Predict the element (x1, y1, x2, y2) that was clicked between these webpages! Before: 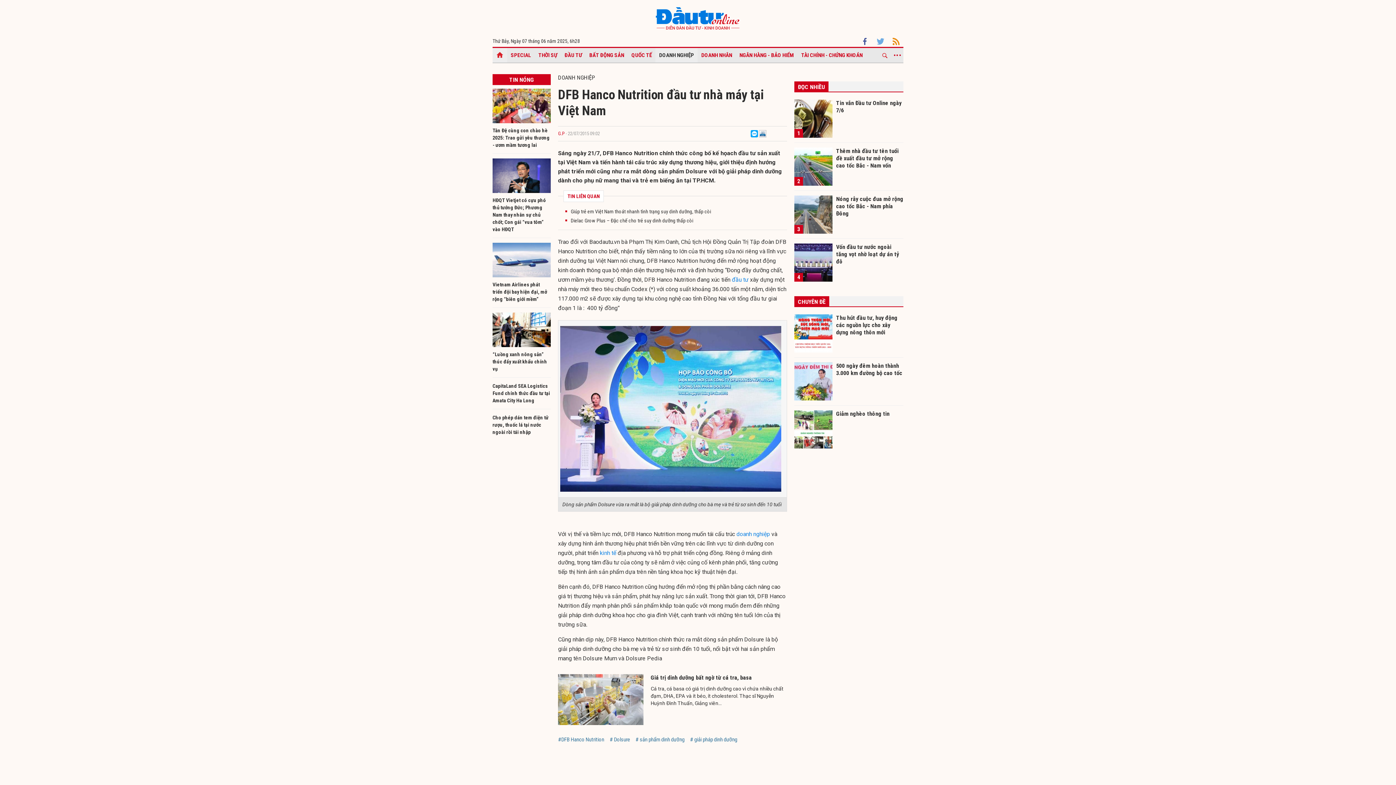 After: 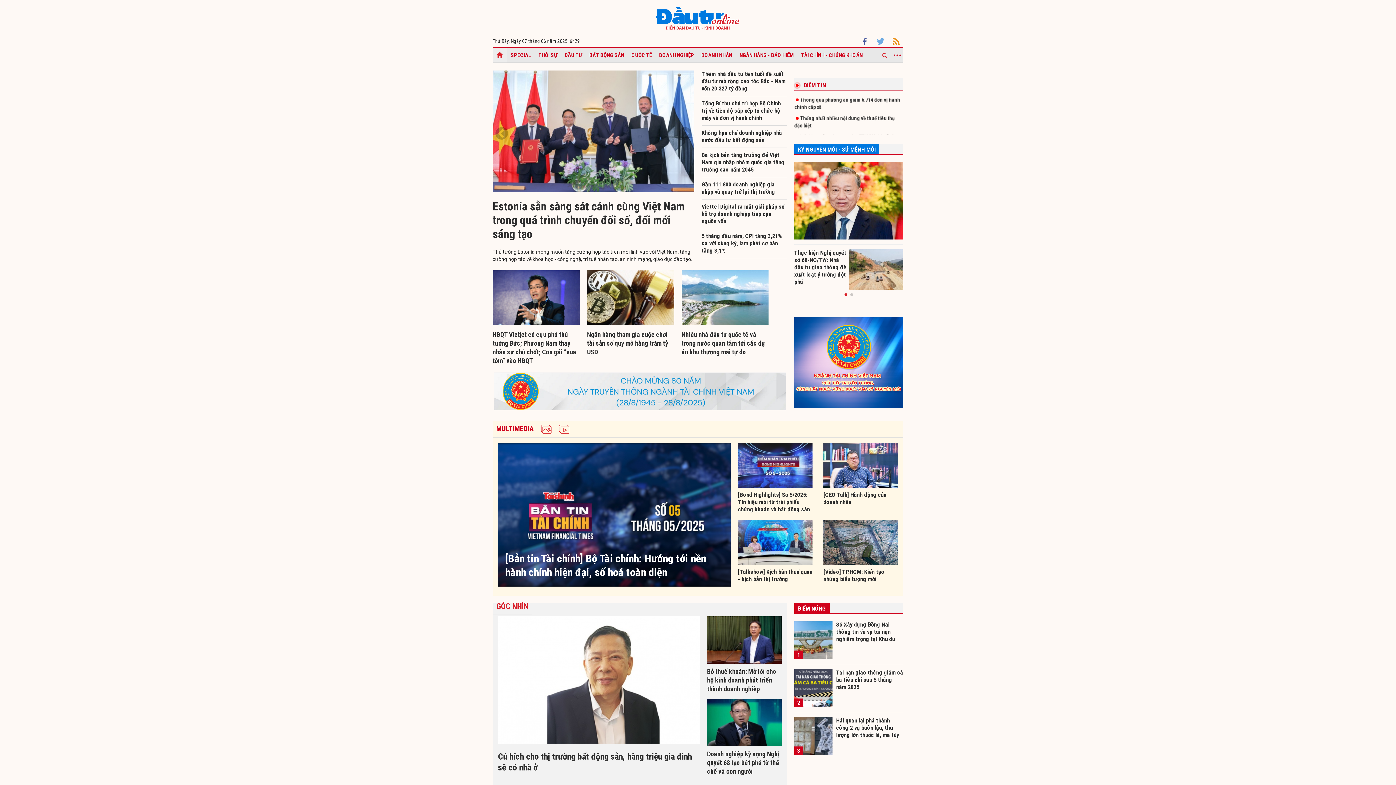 Action: bbox: (655, 7, 740, 30)